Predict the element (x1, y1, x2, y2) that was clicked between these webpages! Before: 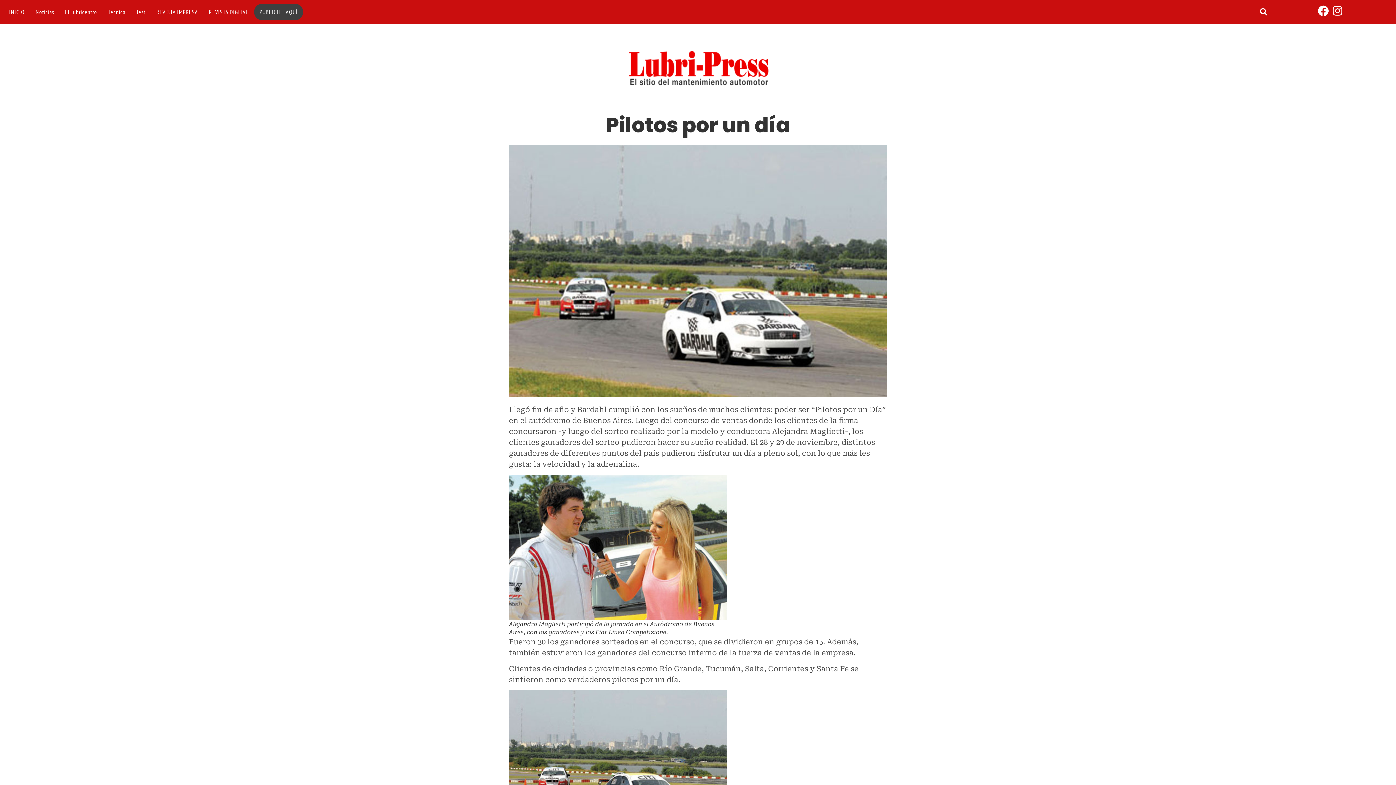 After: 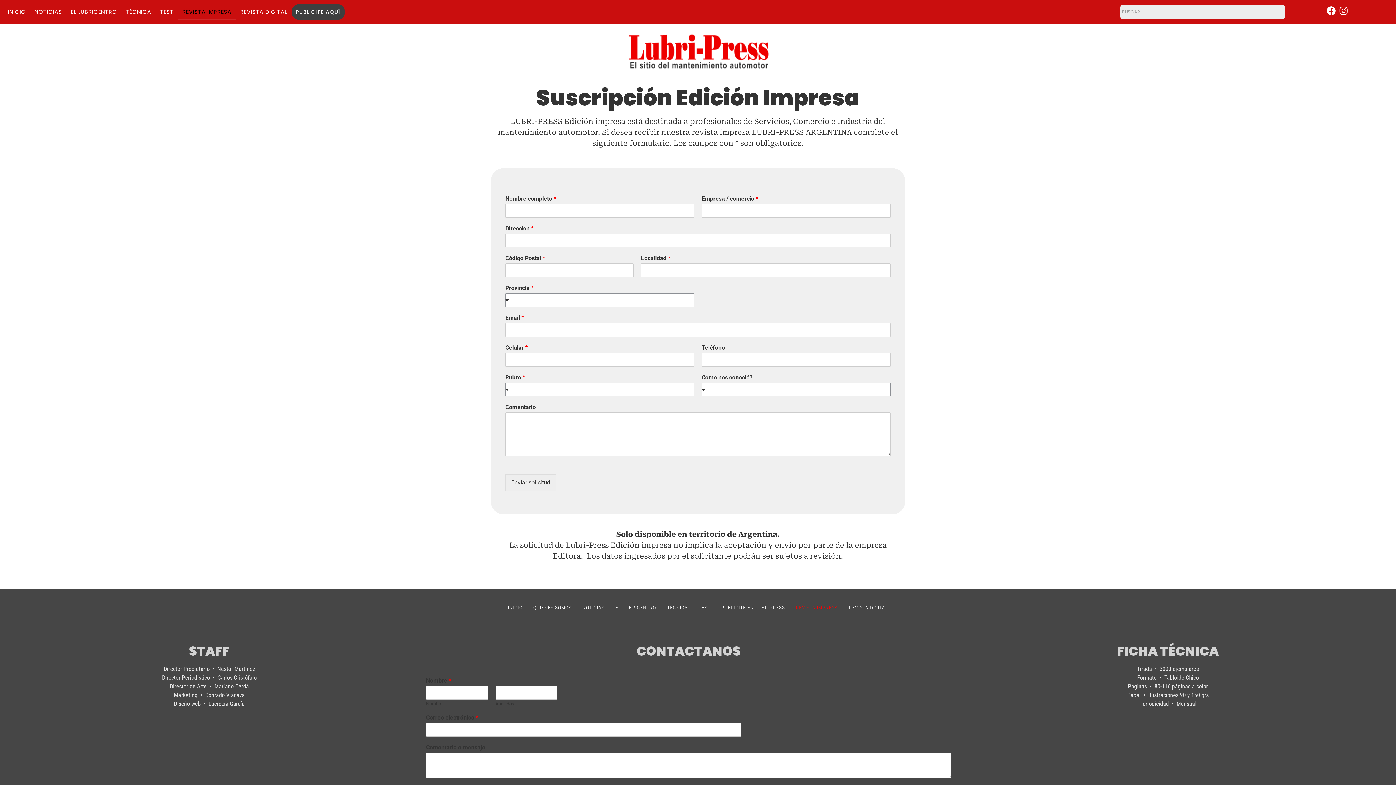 Action: bbox: (150, 3, 203, 20) label: REVISTA IMPRESA